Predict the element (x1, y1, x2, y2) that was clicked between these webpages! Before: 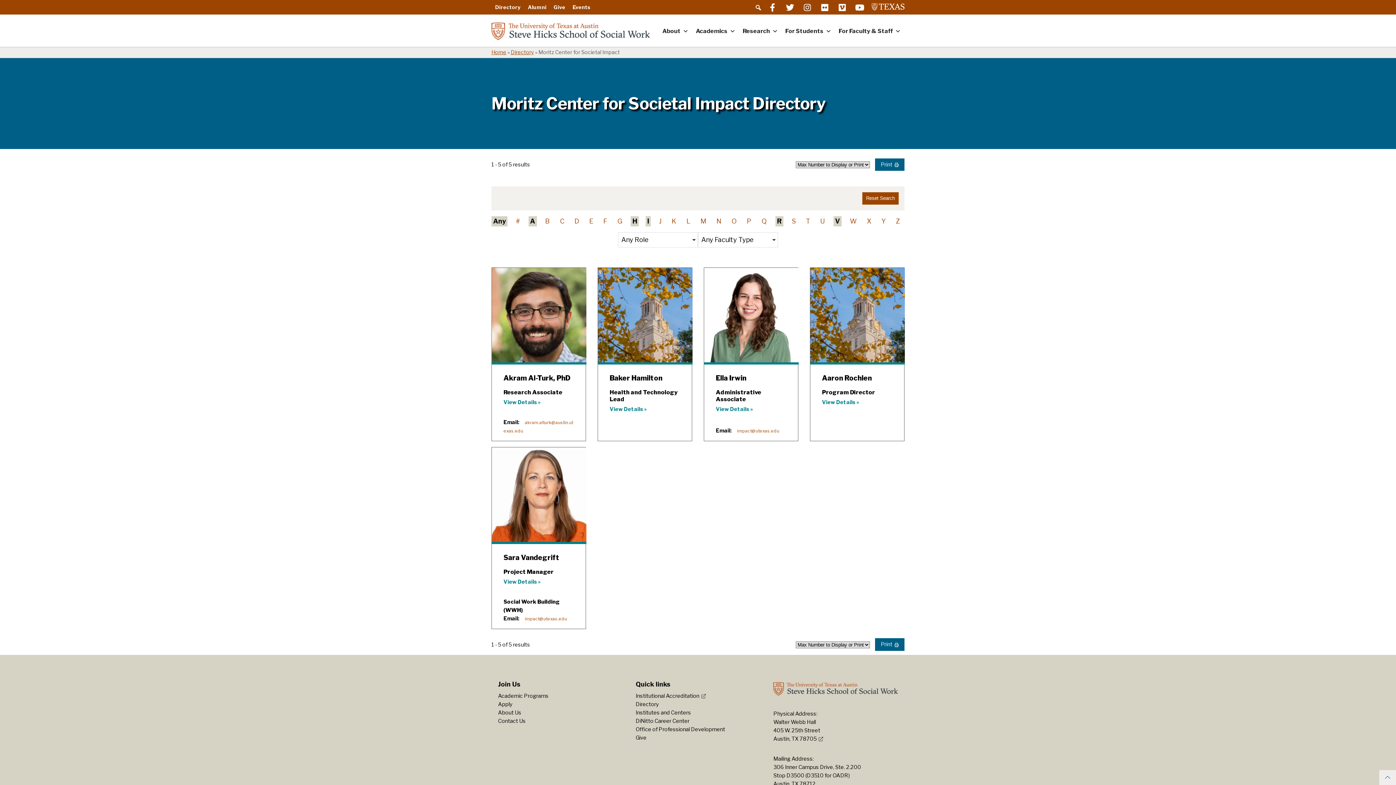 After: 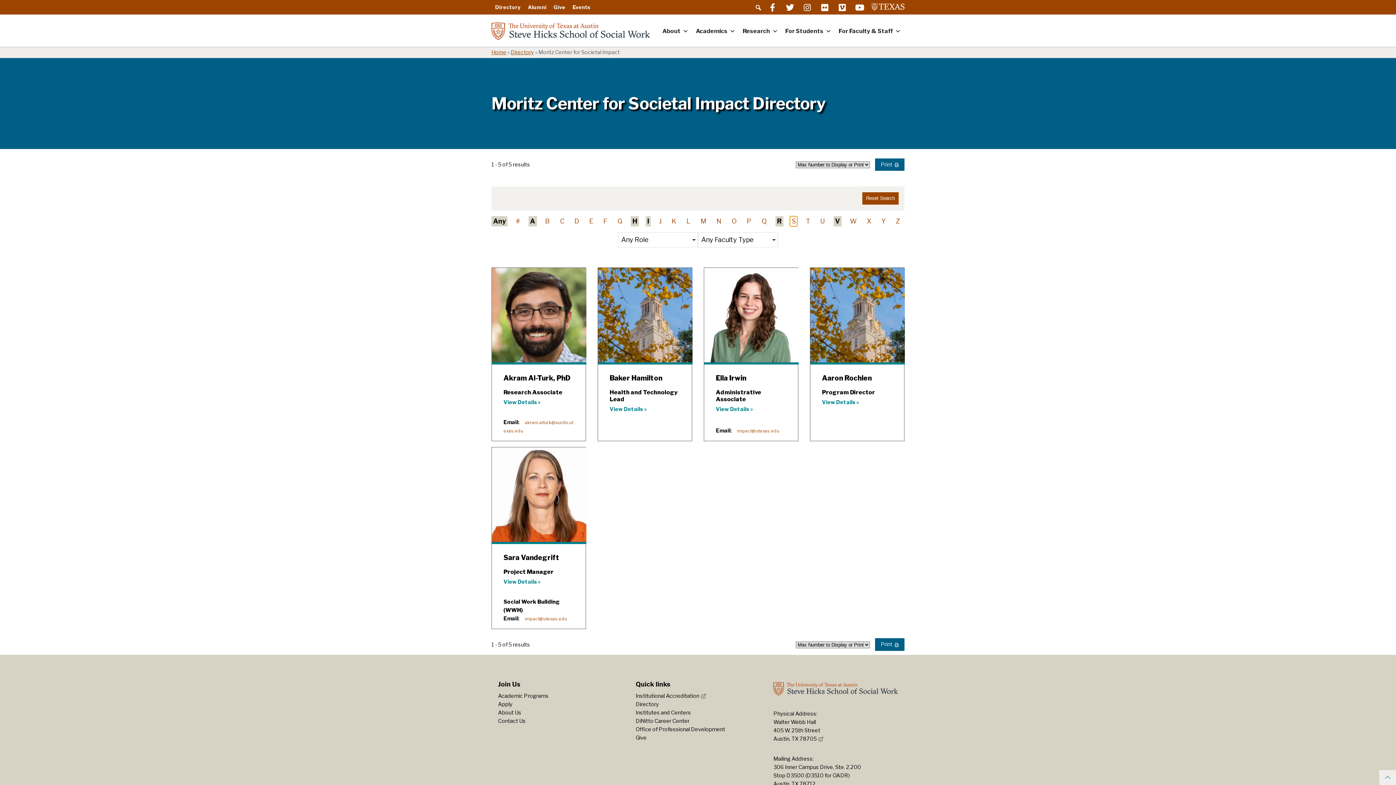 Action: bbox: (790, 216, 797, 226) label: S